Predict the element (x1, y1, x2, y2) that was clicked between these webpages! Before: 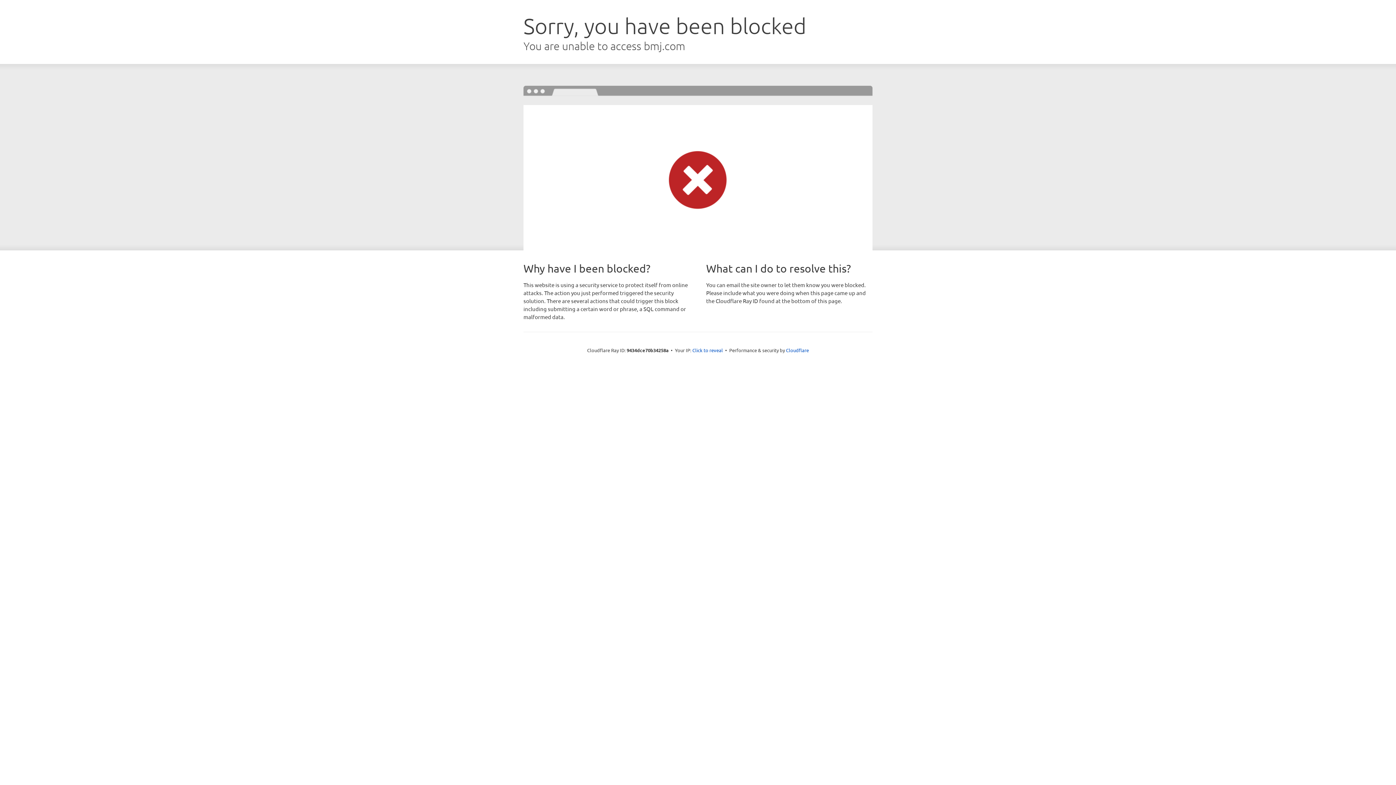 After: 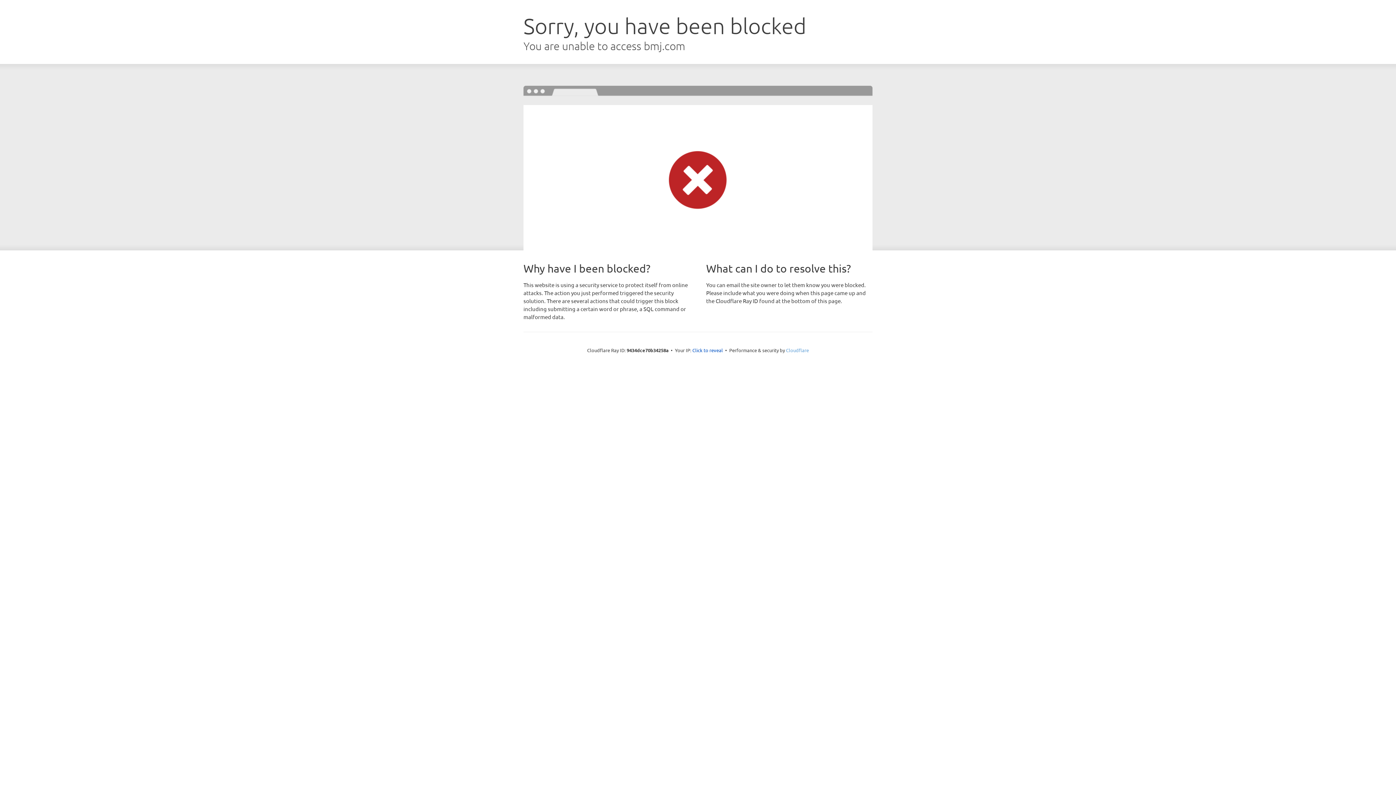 Action: bbox: (786, 347, 809, 353) label: Cloudflare